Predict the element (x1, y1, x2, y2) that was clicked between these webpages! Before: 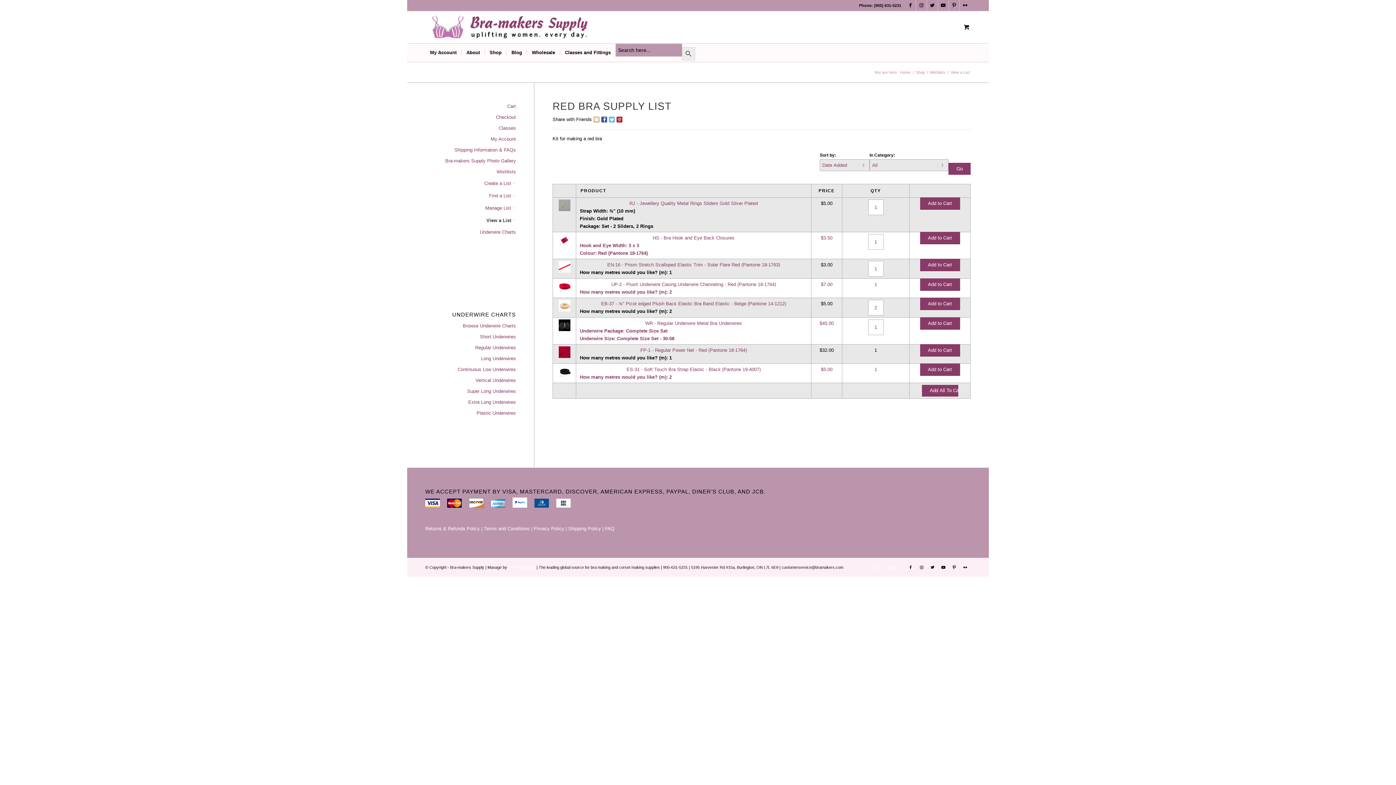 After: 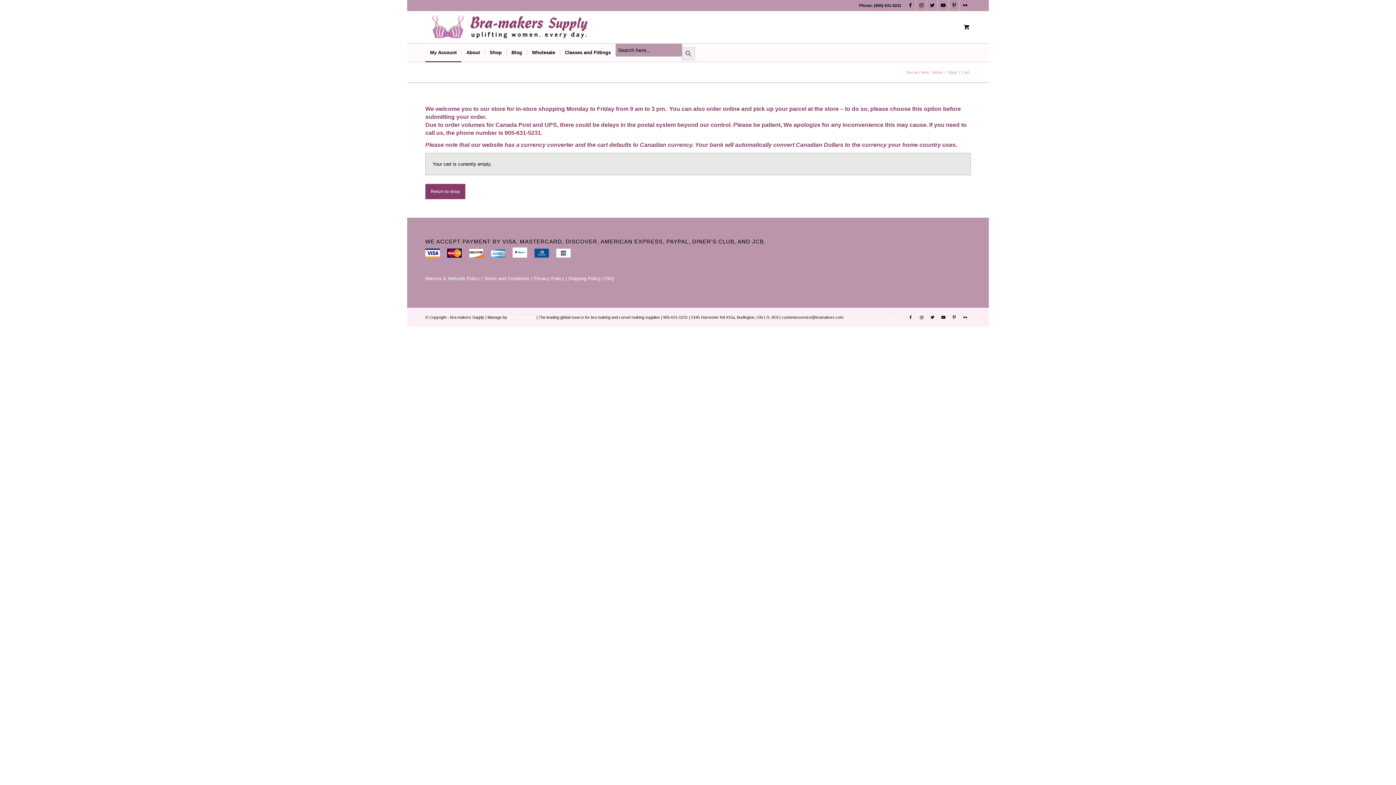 Action: bbox: (425, 112, 516, 122) label: Checkout